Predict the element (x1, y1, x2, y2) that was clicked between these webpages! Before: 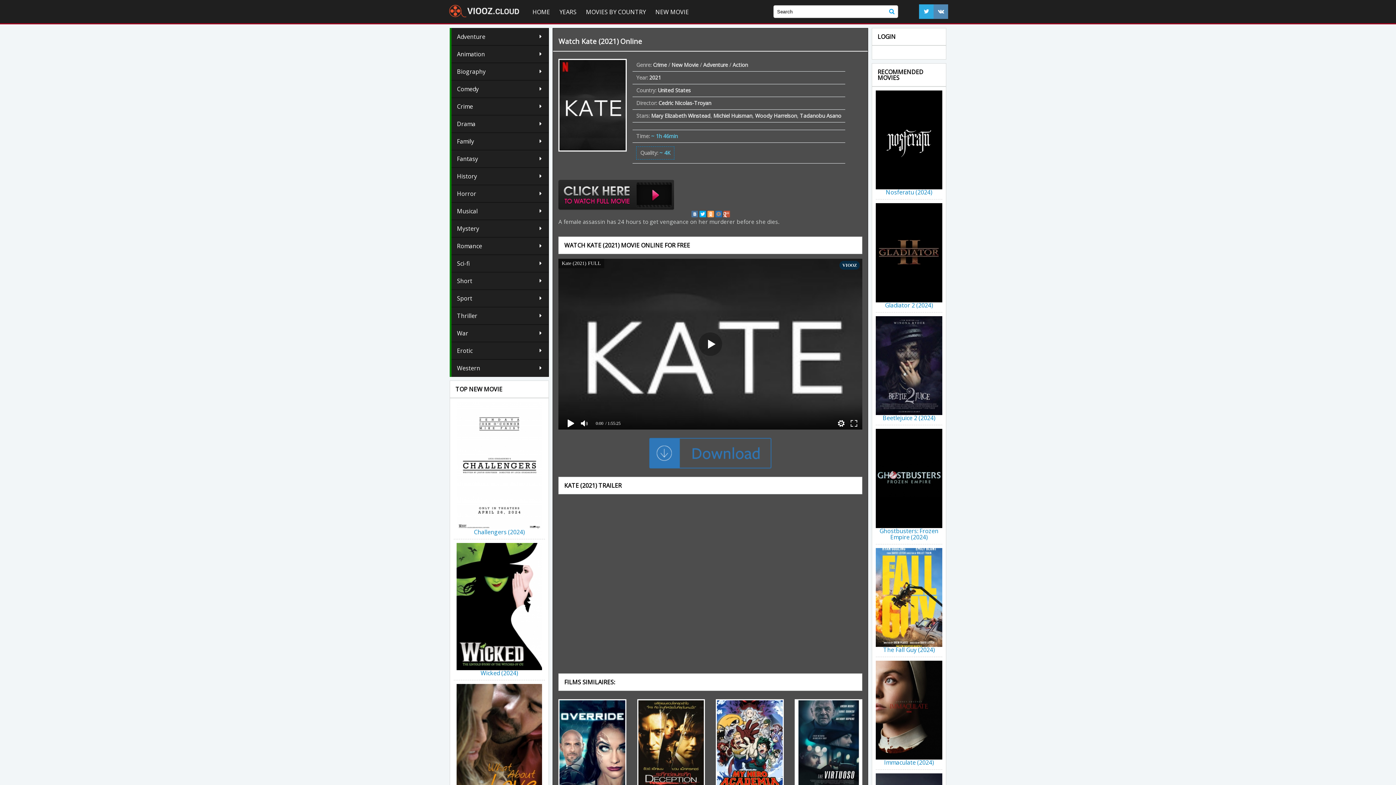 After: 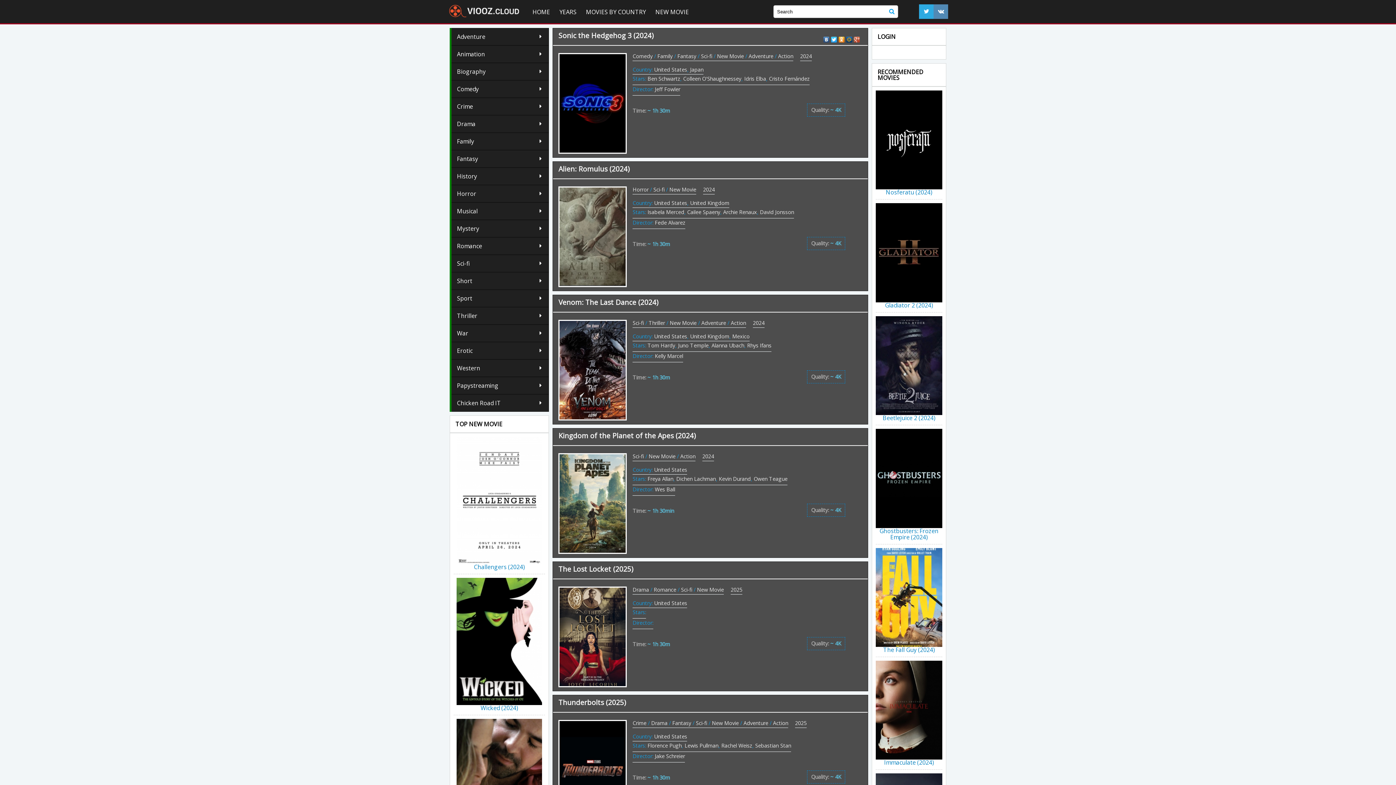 Action: label: Sci-fi bbox: (451, 254, 549, 272)